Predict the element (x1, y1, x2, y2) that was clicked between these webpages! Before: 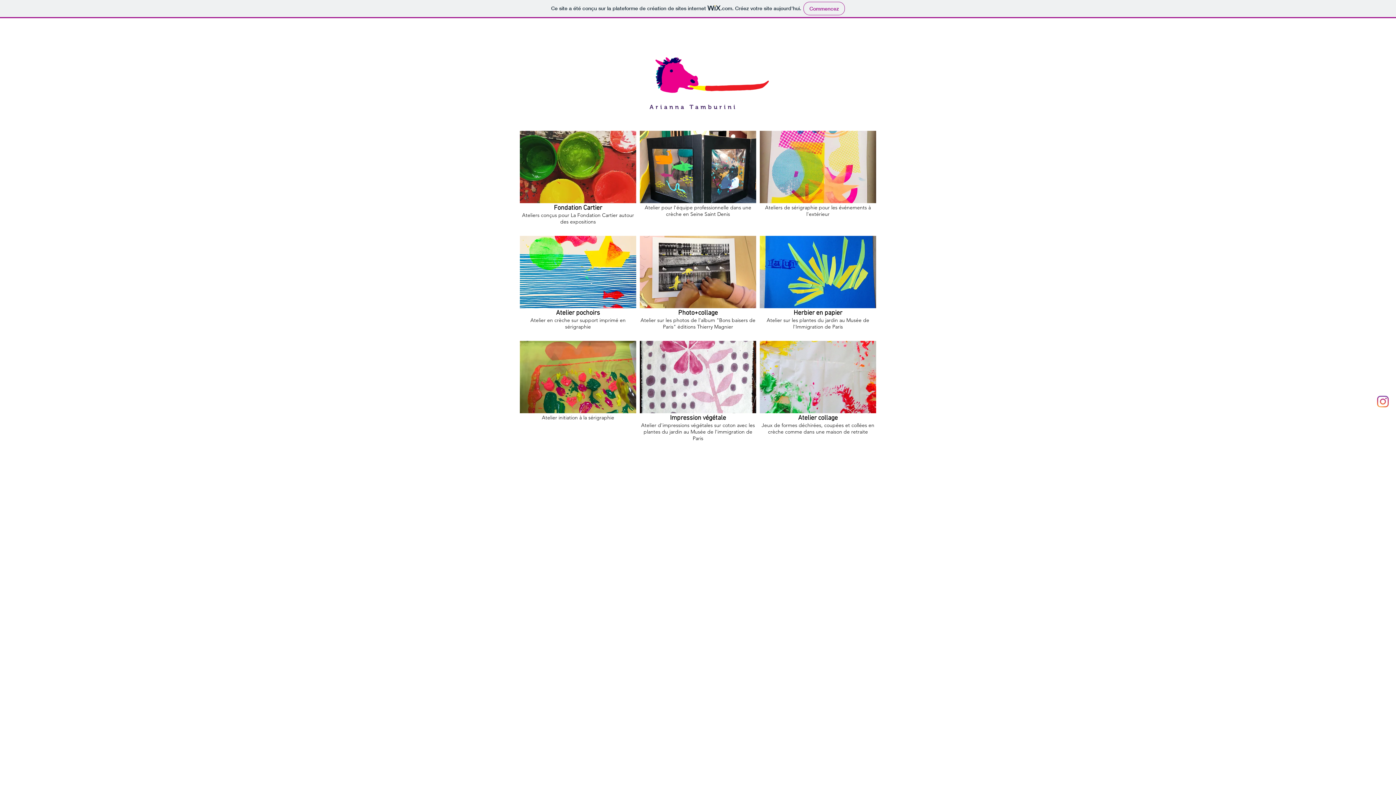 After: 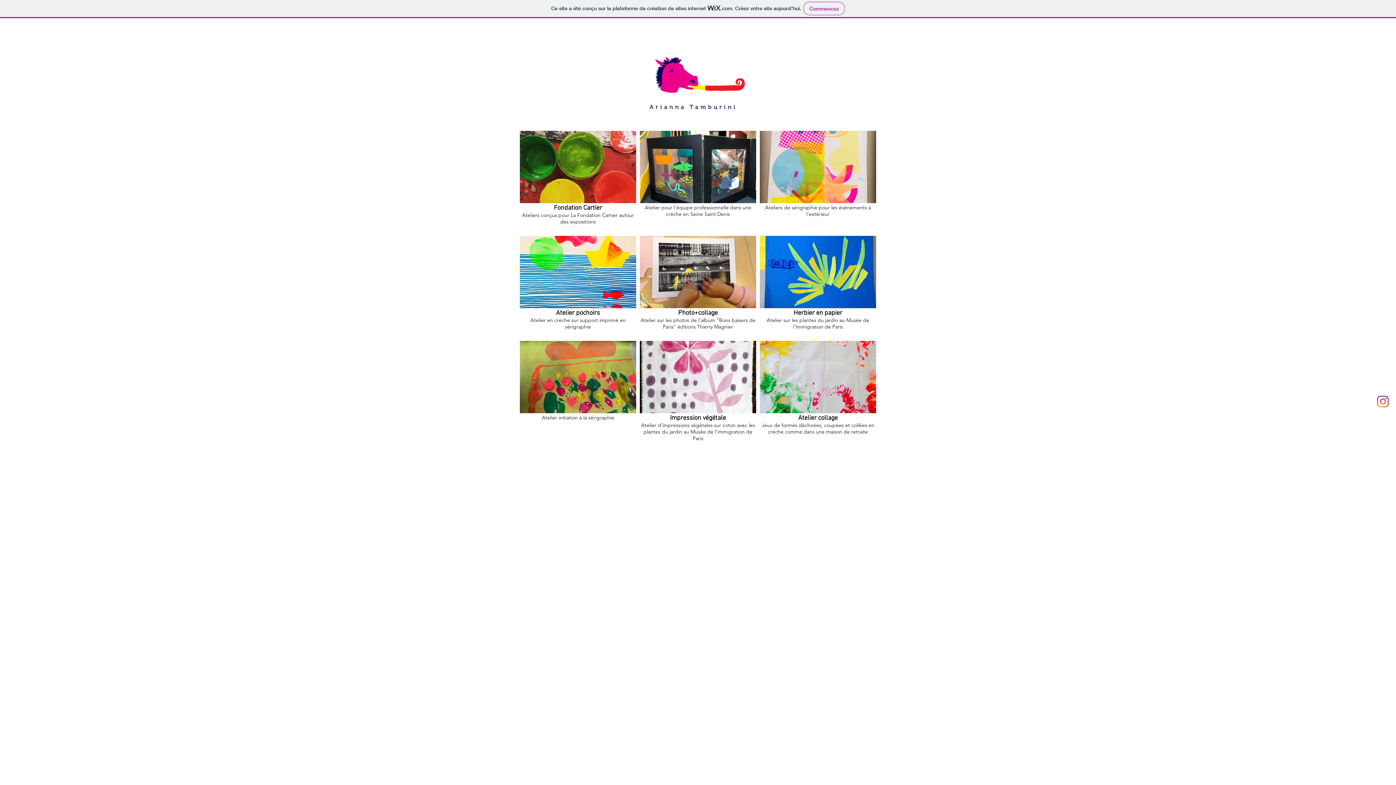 Action: bbox: (1377, 396, 1389, 407)